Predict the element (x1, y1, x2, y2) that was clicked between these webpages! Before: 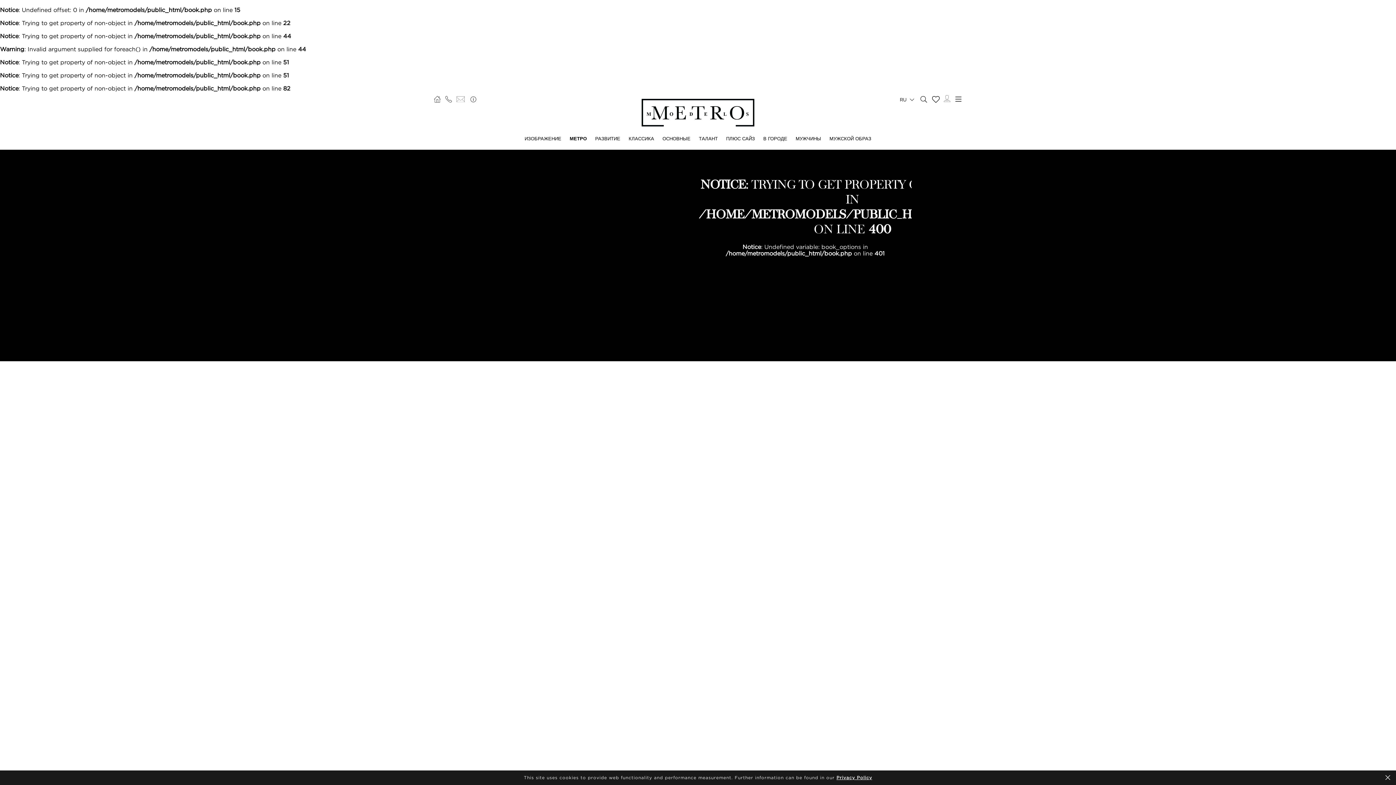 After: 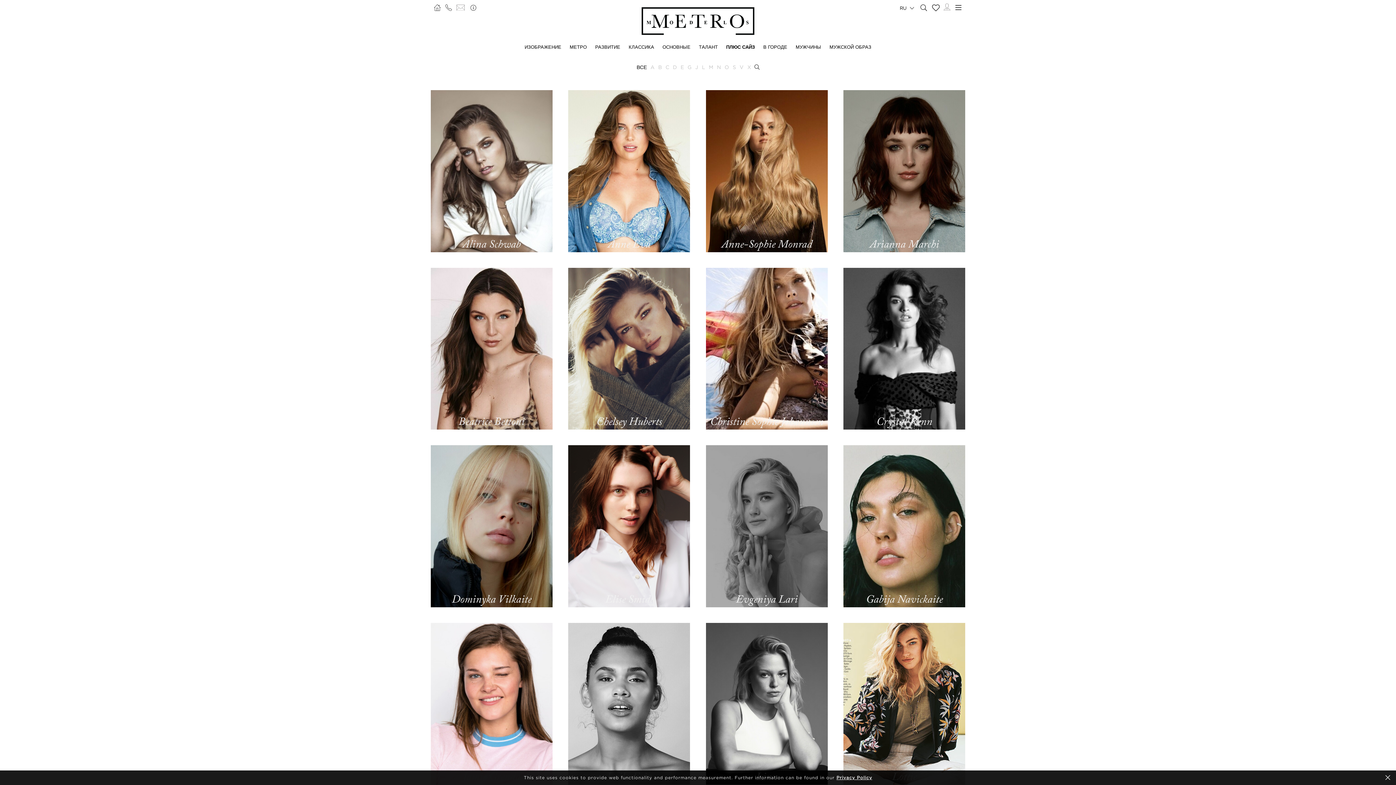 Action: label: ПЛЮС САЙЗ bbox: (726, 135, 755, 141)